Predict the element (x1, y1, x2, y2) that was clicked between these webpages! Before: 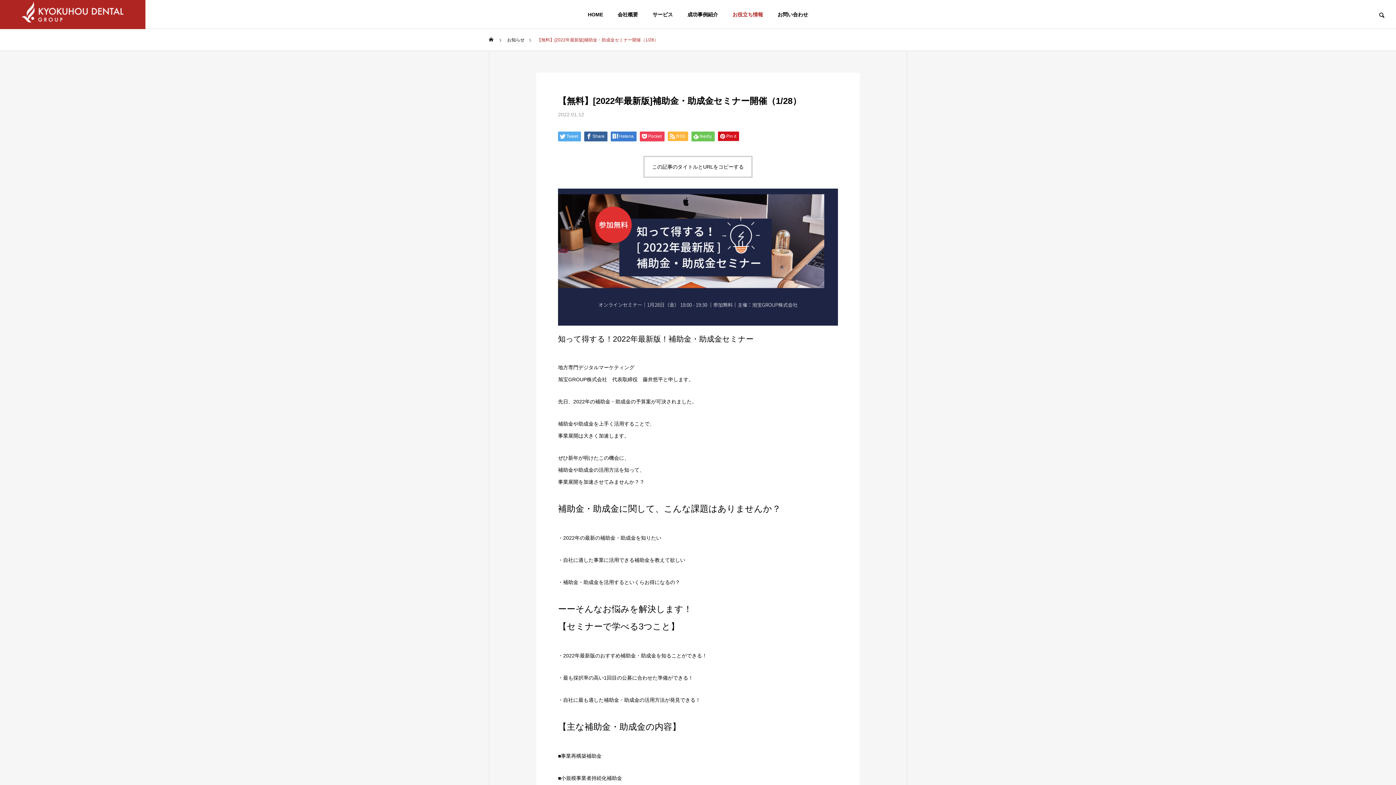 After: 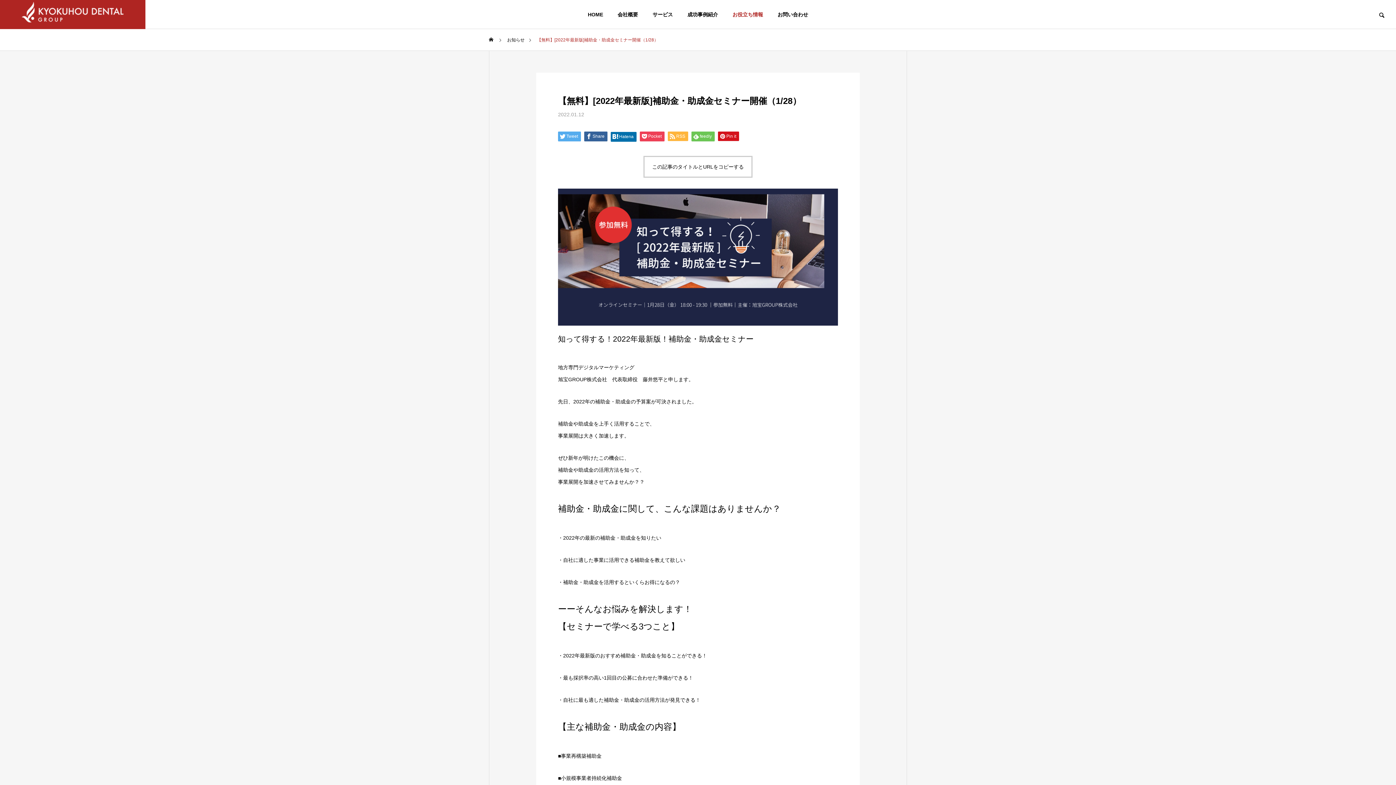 Action: bbox: (610, 131, 636, 141) label: Hatena